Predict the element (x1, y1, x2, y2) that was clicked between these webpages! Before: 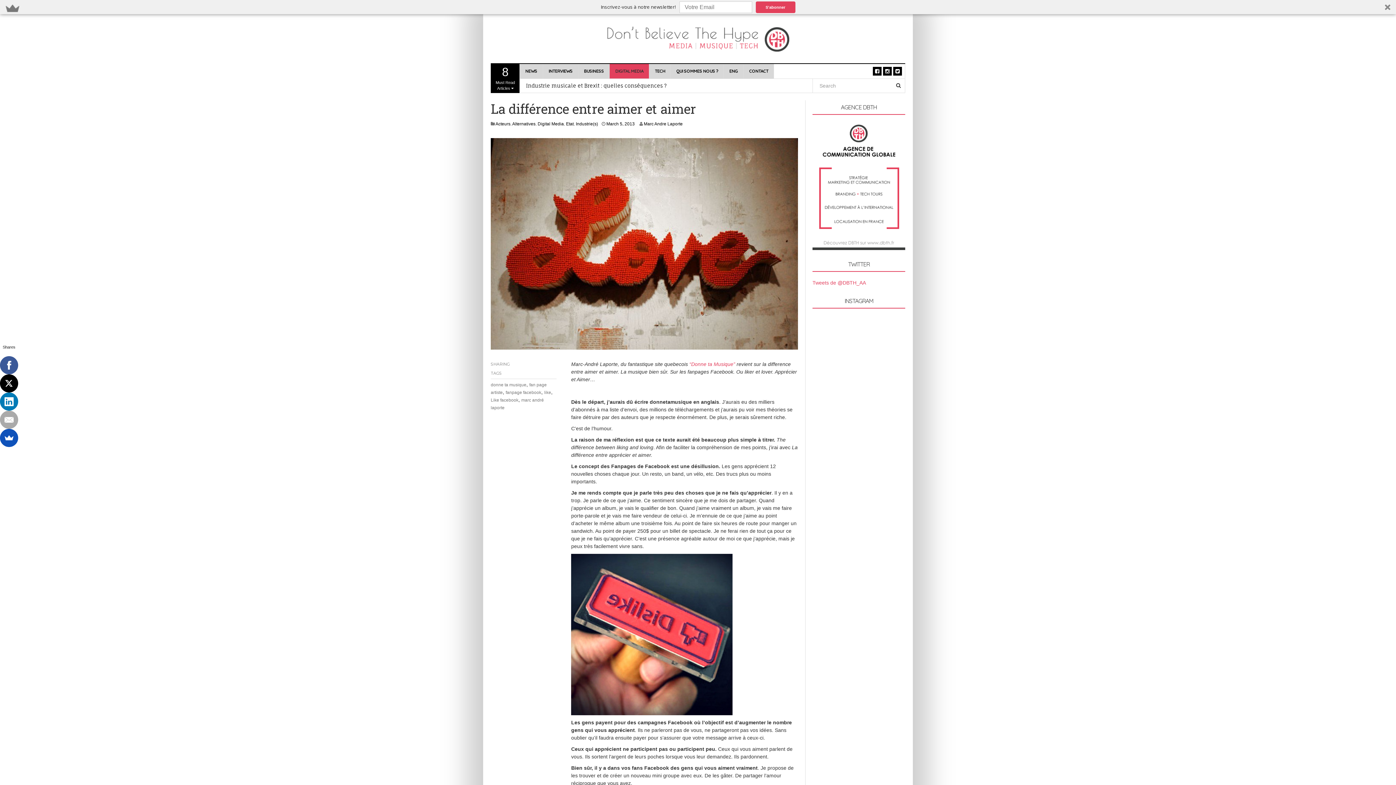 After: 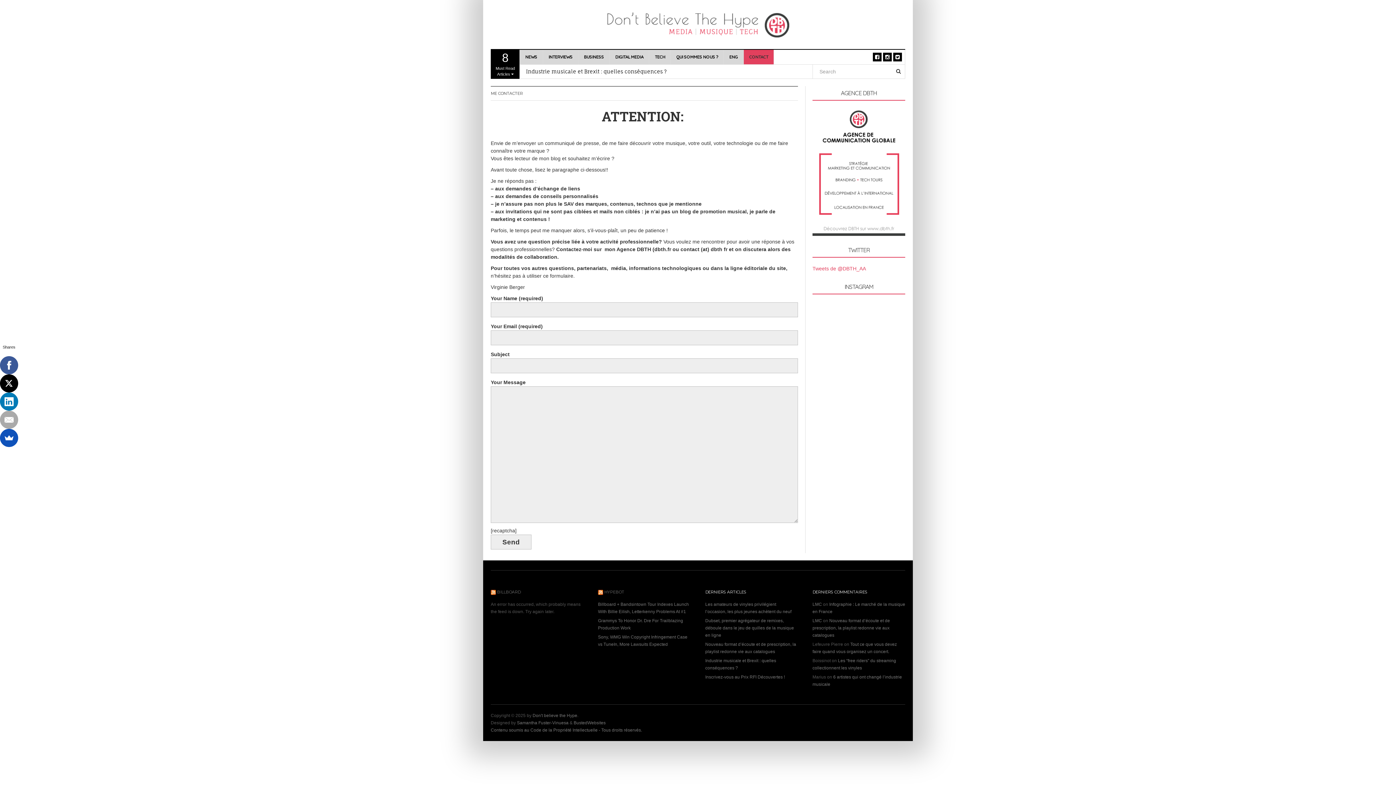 Action: bbox: (743, 64, 774, 78) label: CONTACT